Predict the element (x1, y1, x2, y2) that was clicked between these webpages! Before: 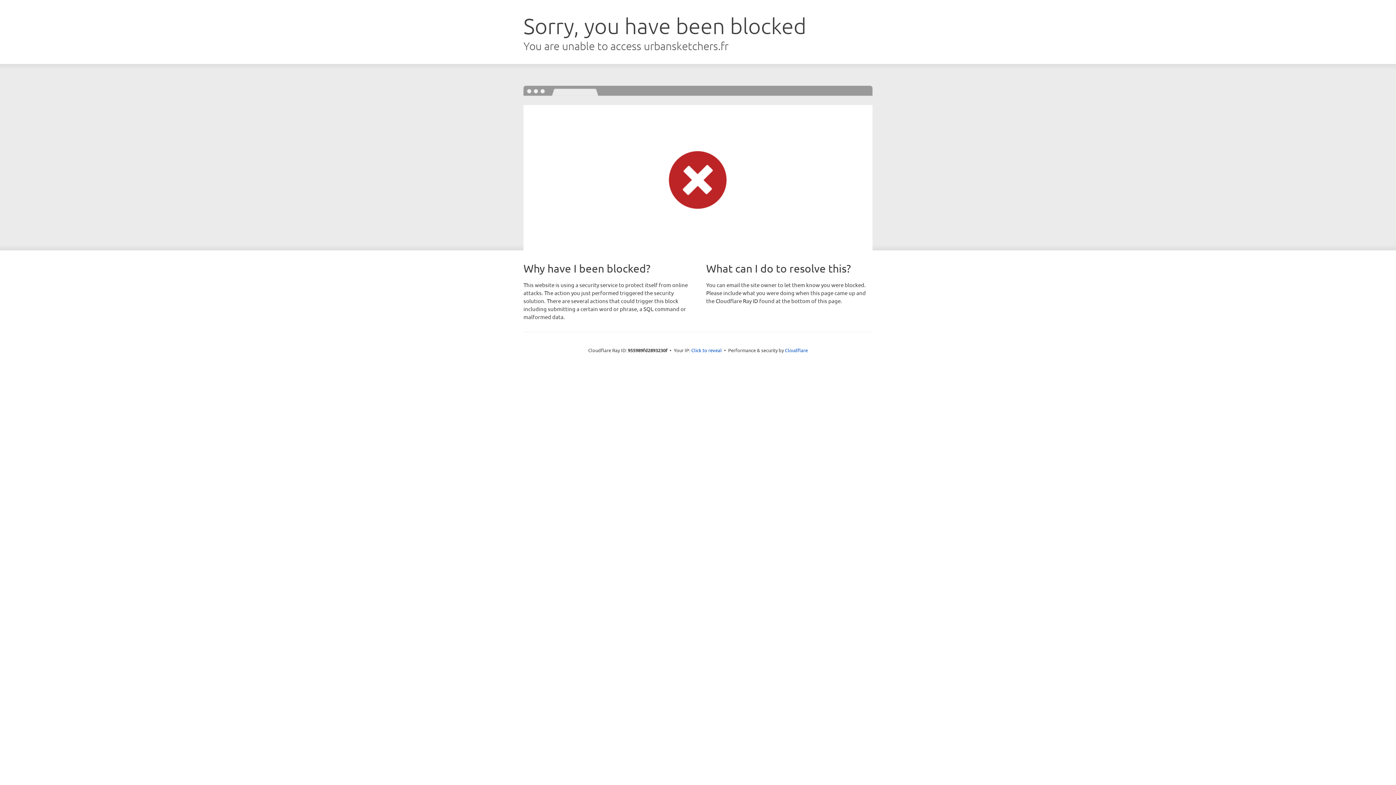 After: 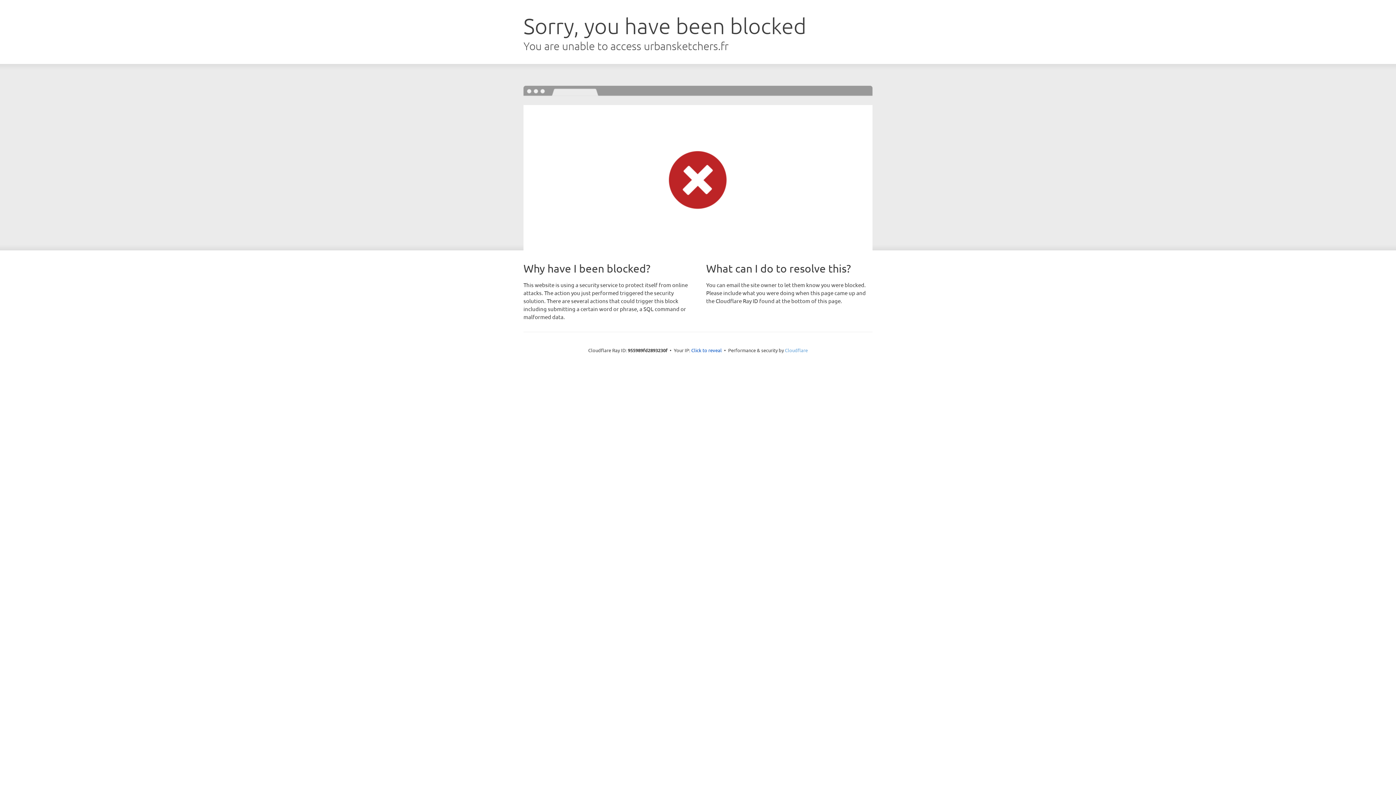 Action: bbox: (785, 347, 808, 353) label: Cloudflare